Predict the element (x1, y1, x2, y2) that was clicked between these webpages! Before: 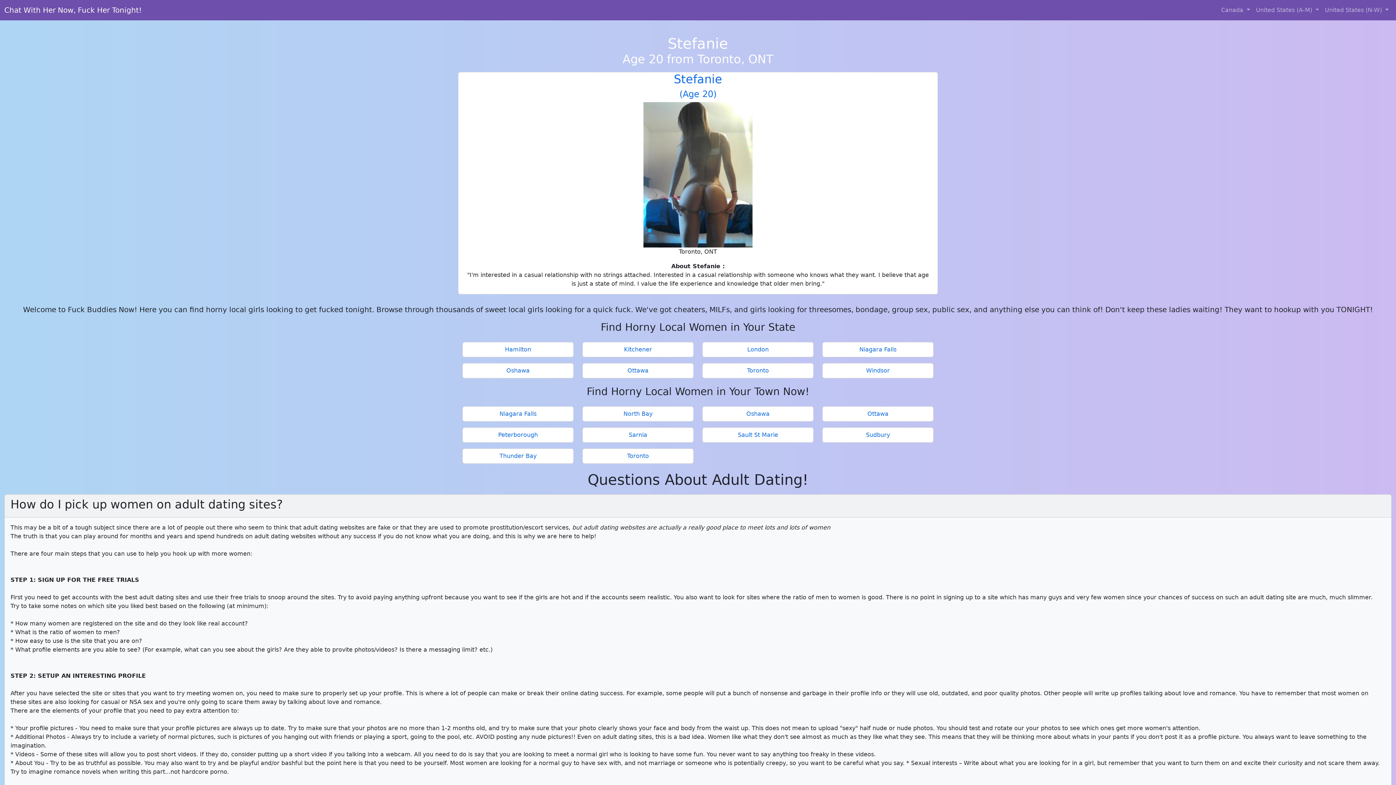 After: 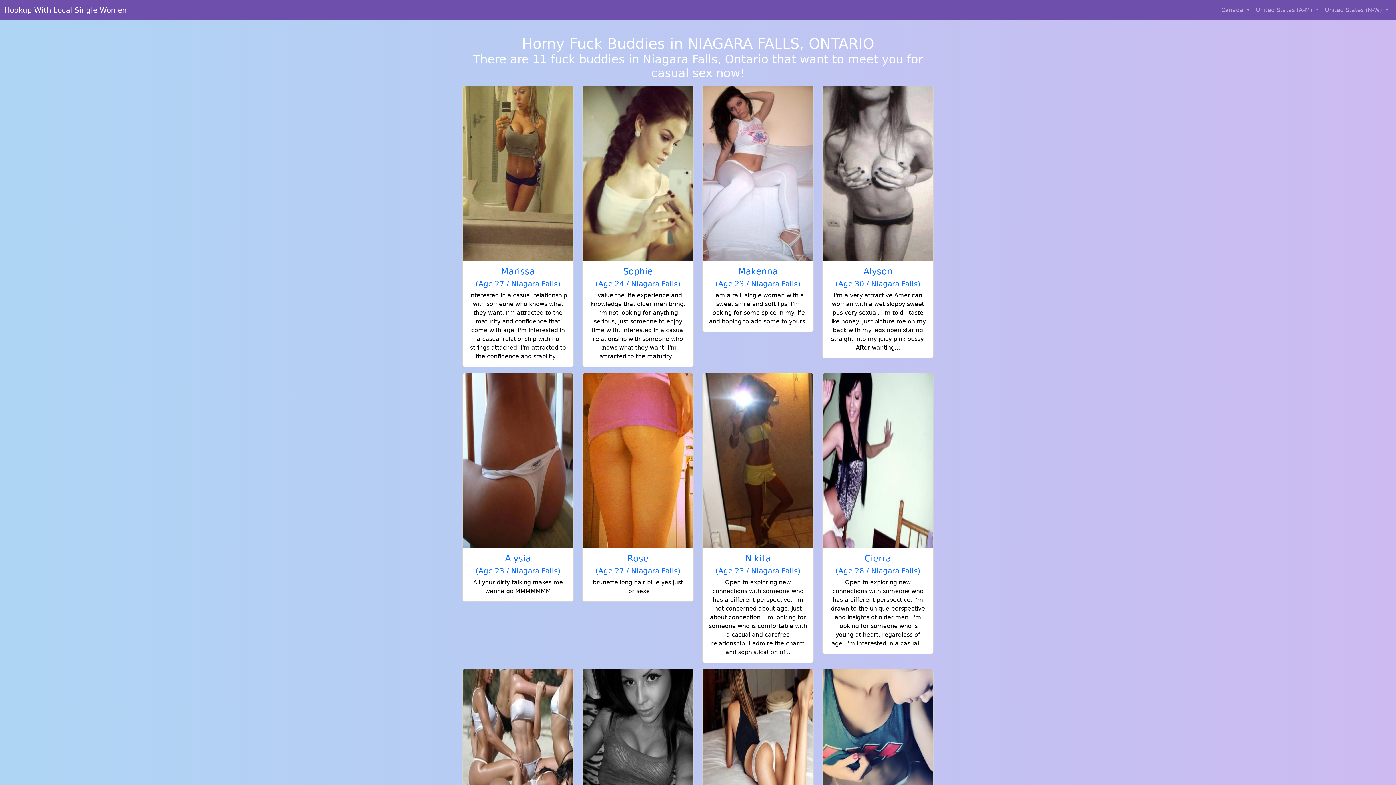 Action: label: Niagara Falls bbox: (465, 409, 570, 418)